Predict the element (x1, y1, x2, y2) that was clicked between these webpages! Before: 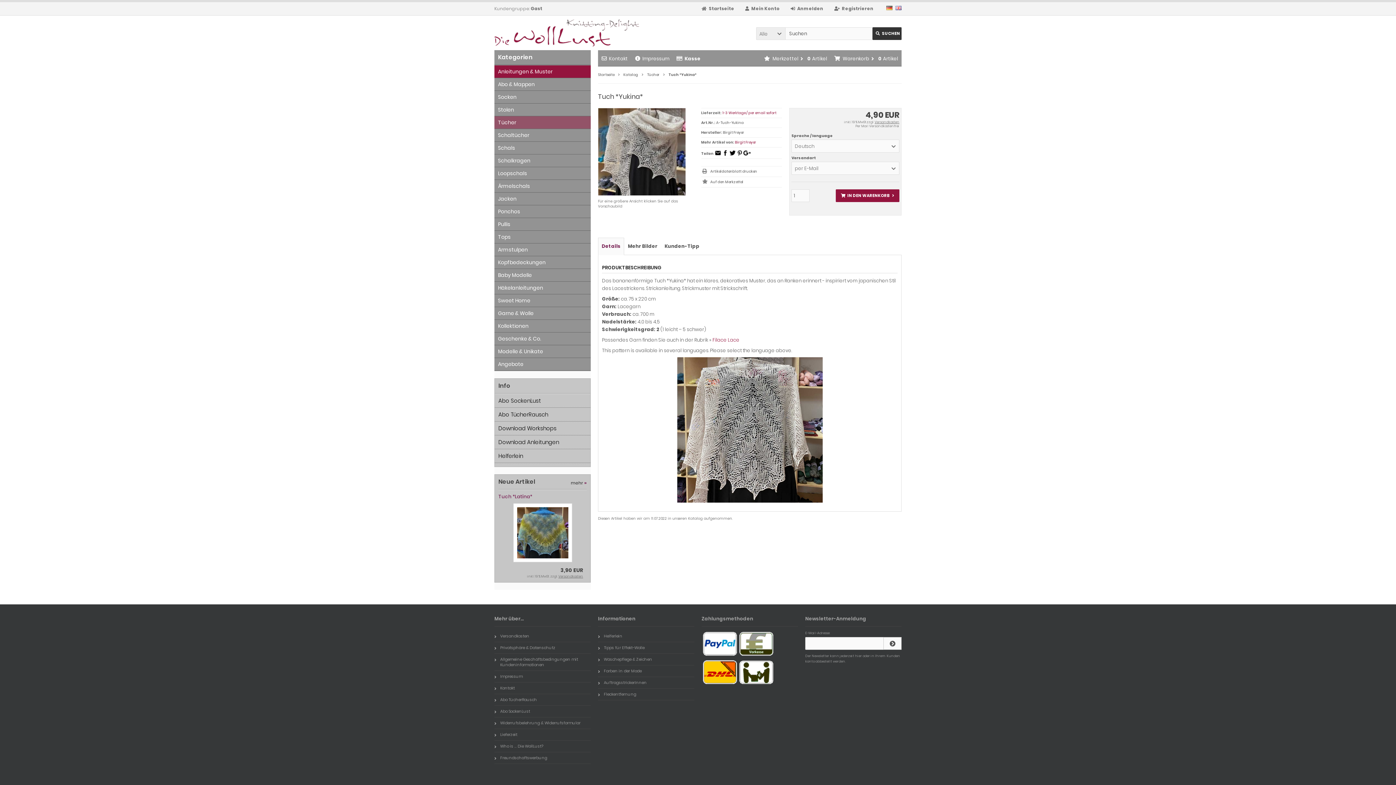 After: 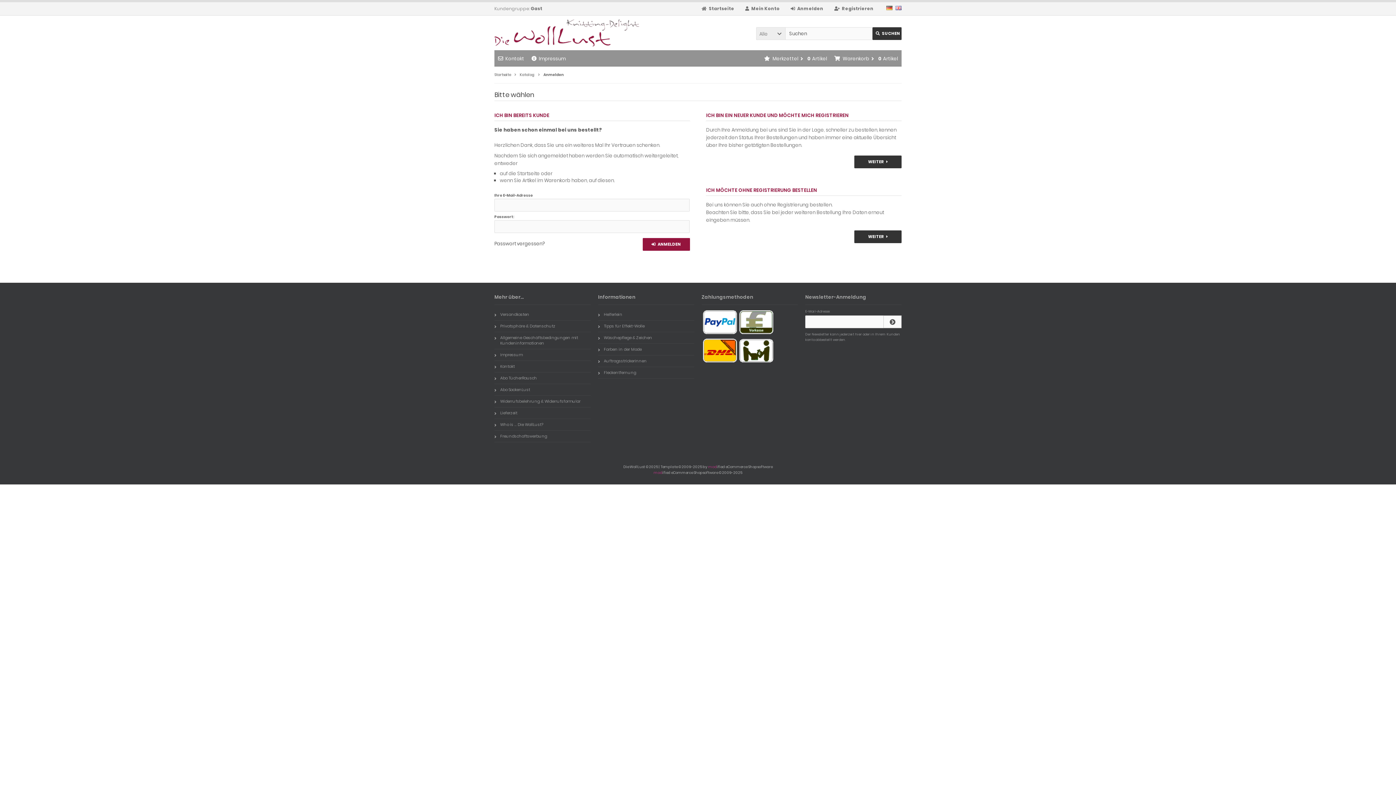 Action: label: Anmelden bbox: (790, 5, 823, 11)